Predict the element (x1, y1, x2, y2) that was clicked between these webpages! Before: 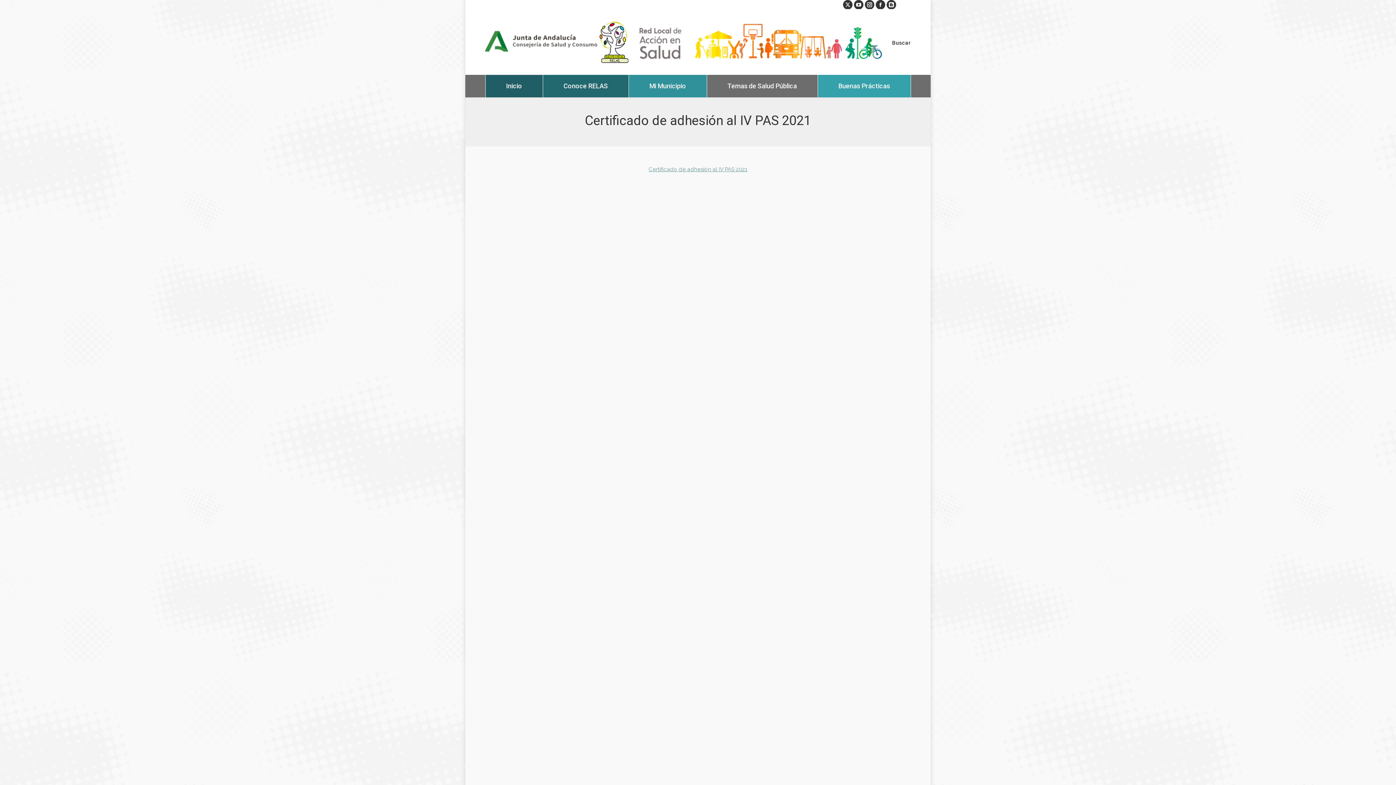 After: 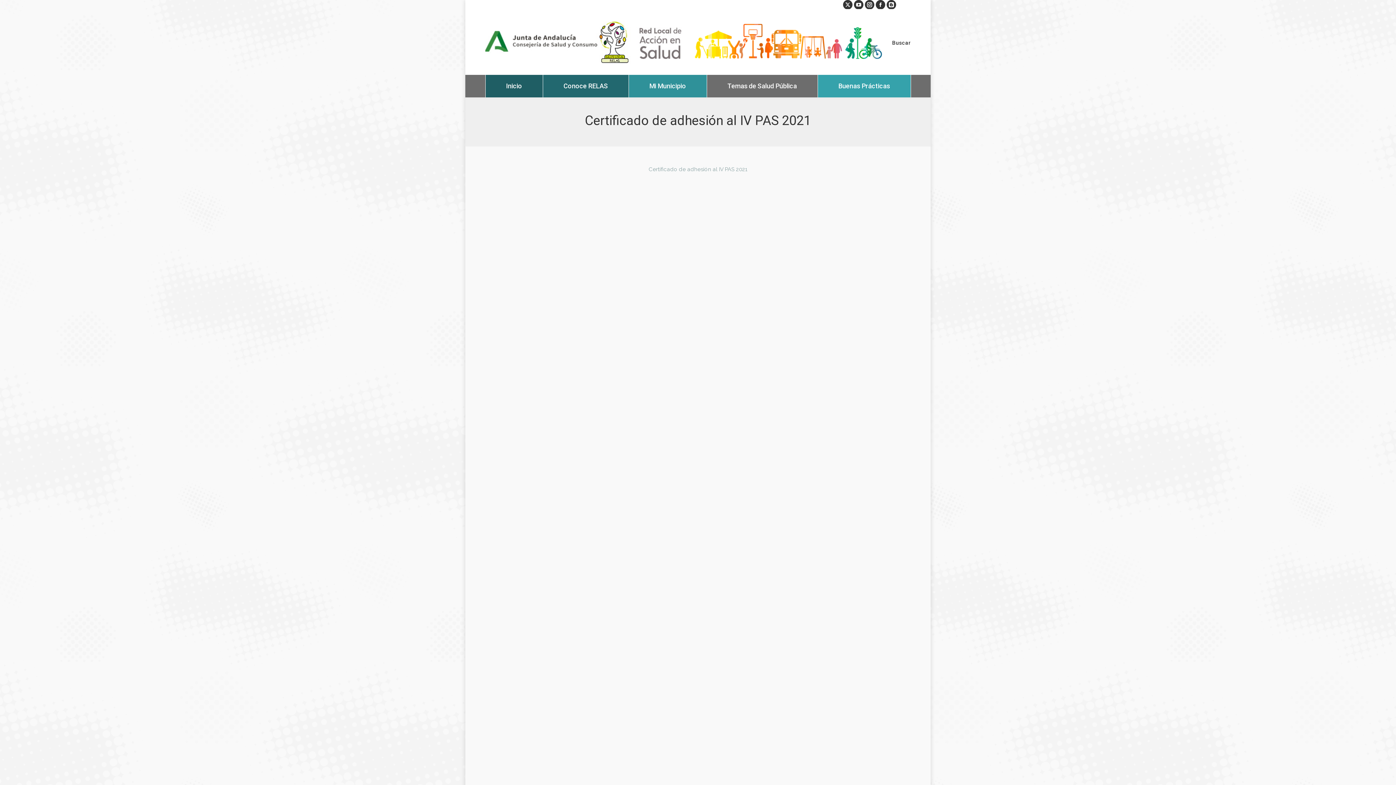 Action: label: Certificado de adhesión al IV PAS 2021 bbox: (648, 166, 747, 172)